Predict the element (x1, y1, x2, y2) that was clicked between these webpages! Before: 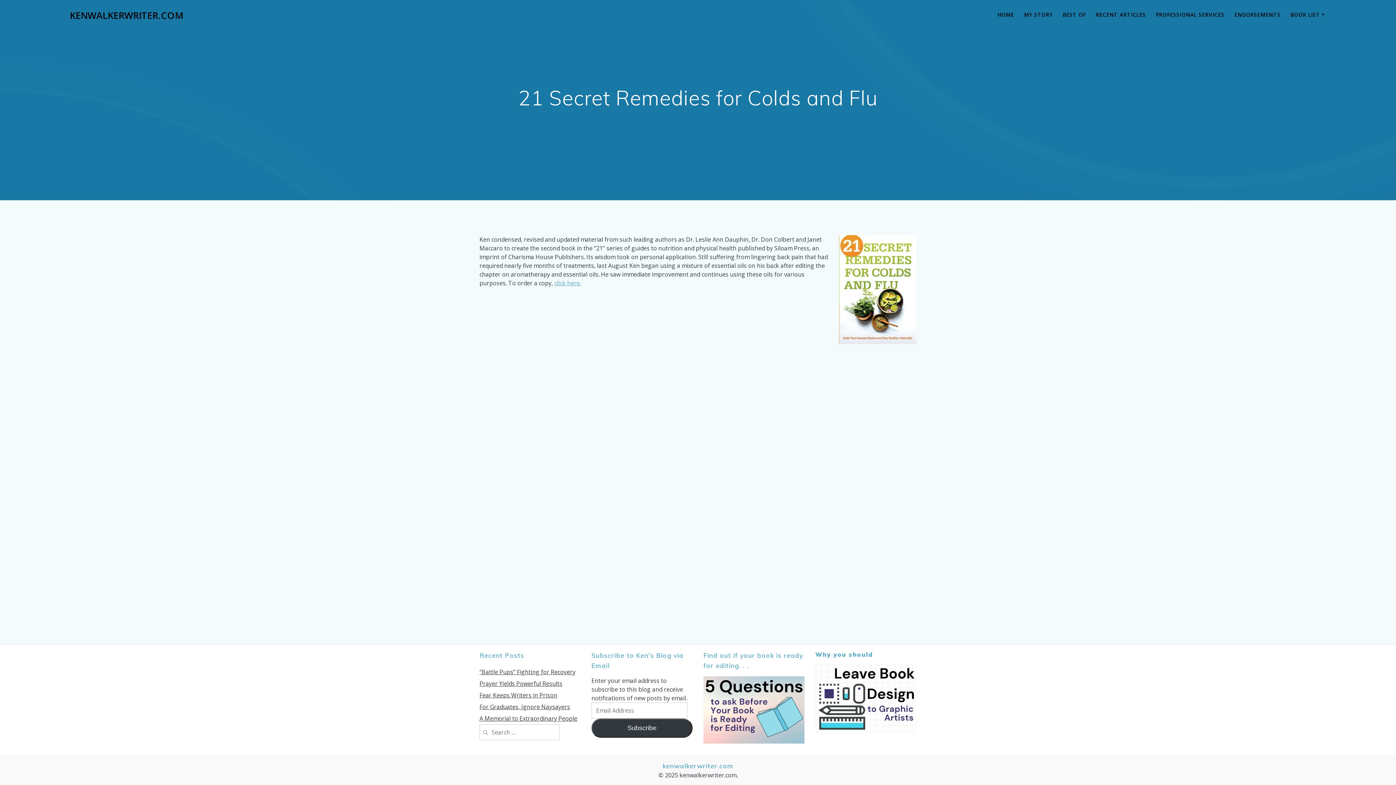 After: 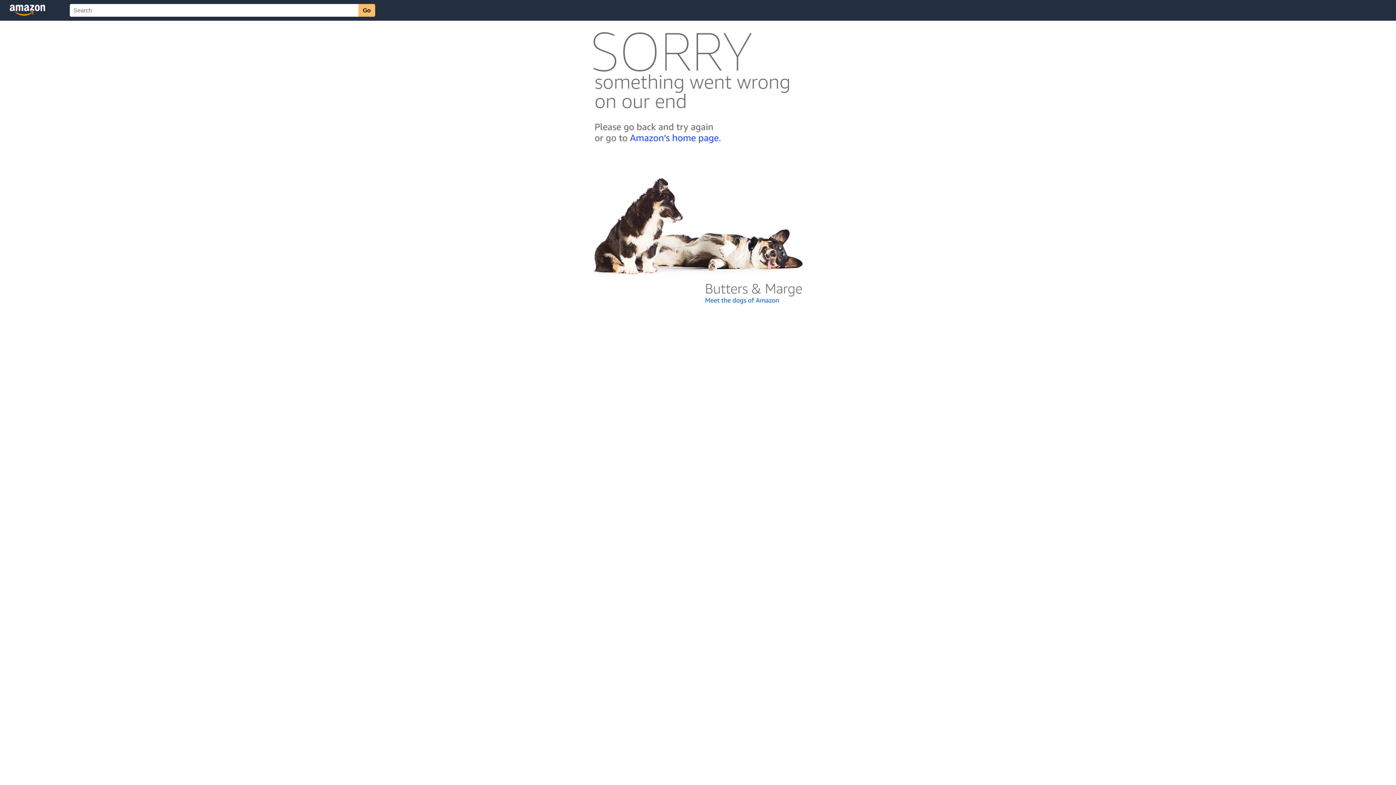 Action: label: click here. bbox: (554, 279, 581, 287)